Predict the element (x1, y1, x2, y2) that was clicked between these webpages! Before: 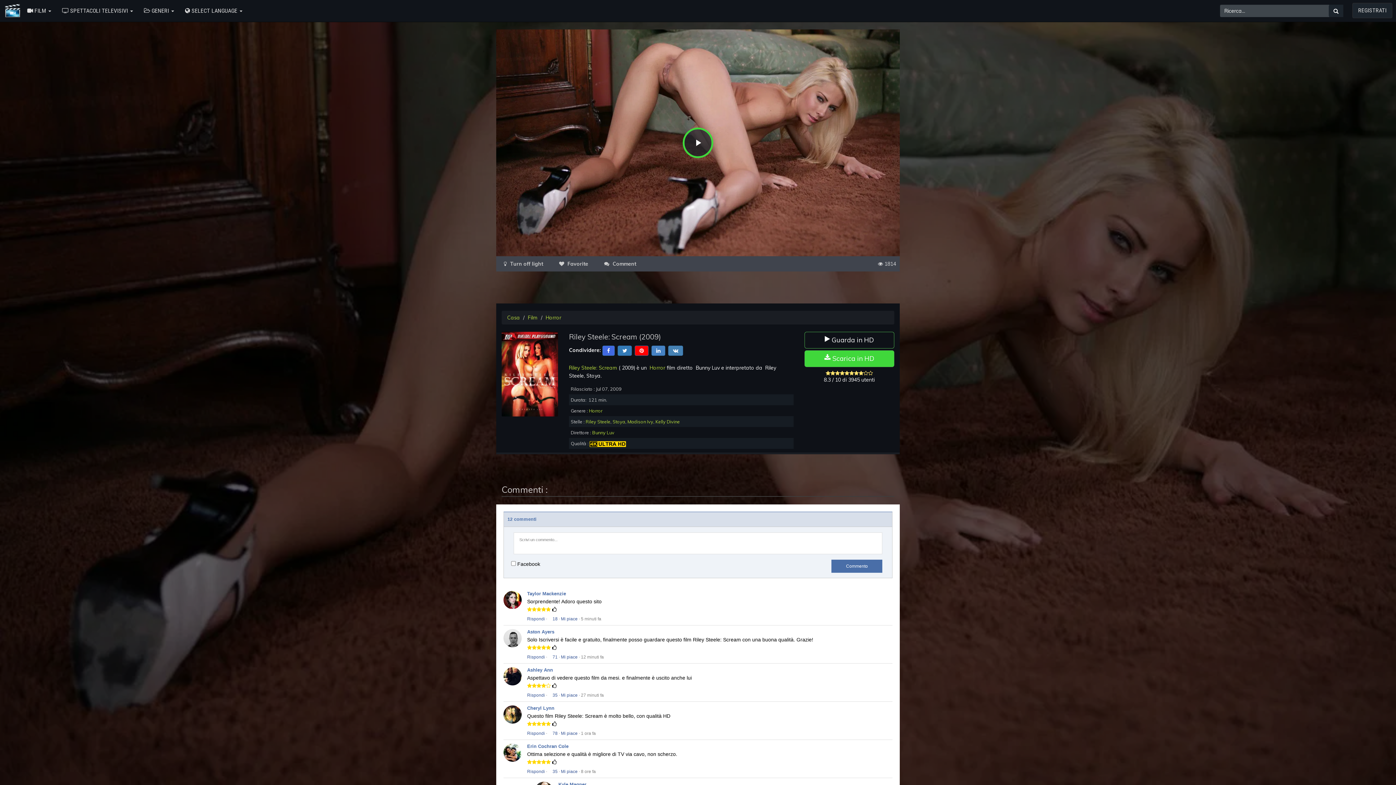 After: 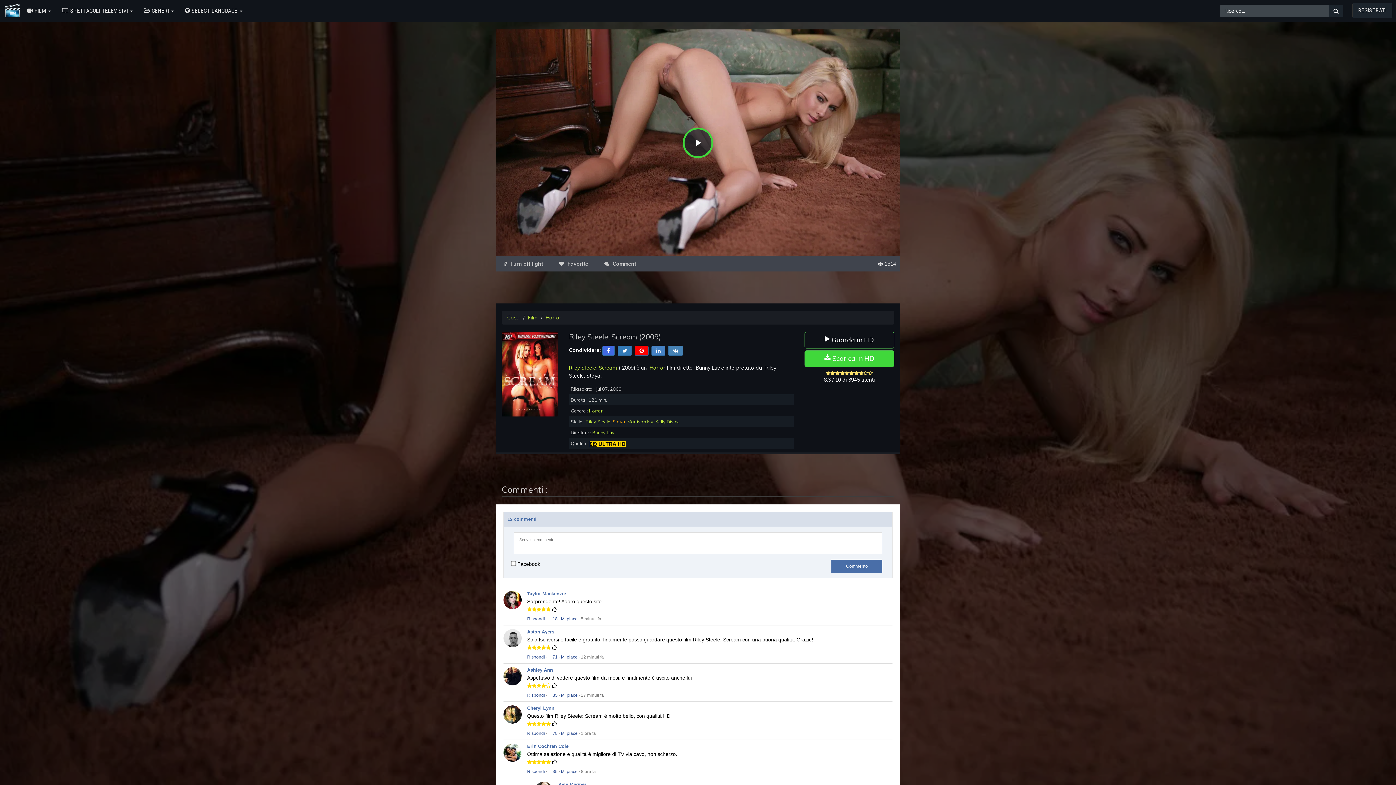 Action: label: Stoya bbox: (612, 419, 625, 424)